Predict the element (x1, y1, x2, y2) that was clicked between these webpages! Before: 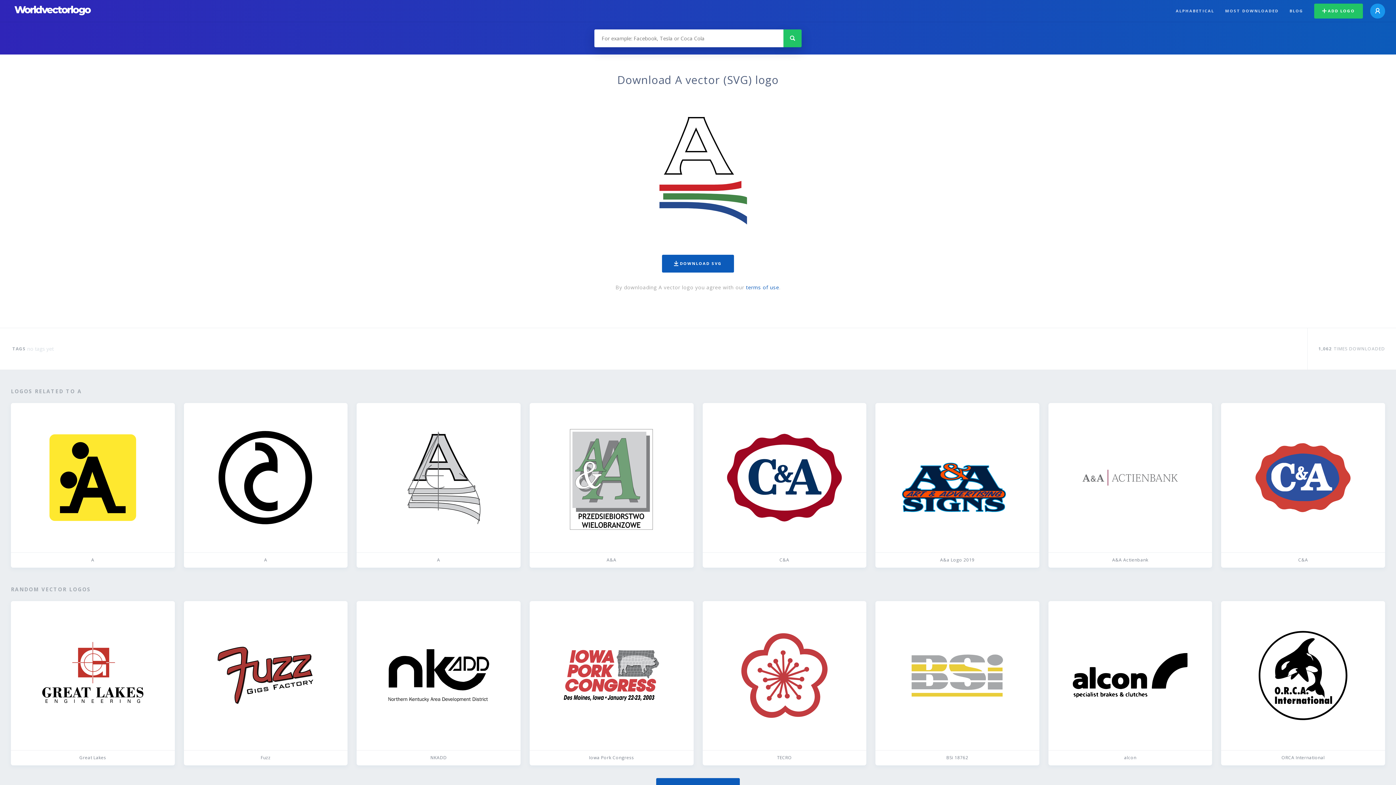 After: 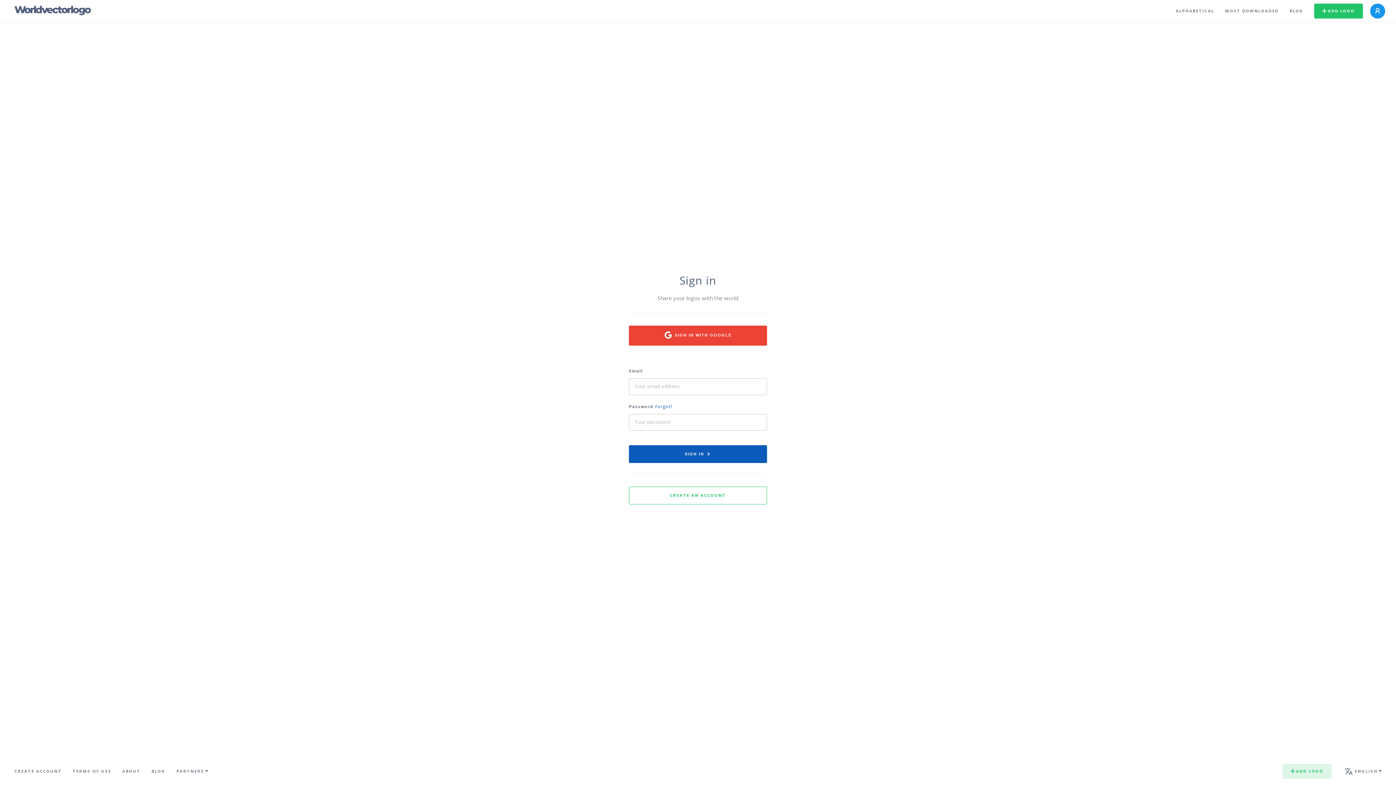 Action: bbox: (1314, 3, 1363, 18) label: ADD LOGO